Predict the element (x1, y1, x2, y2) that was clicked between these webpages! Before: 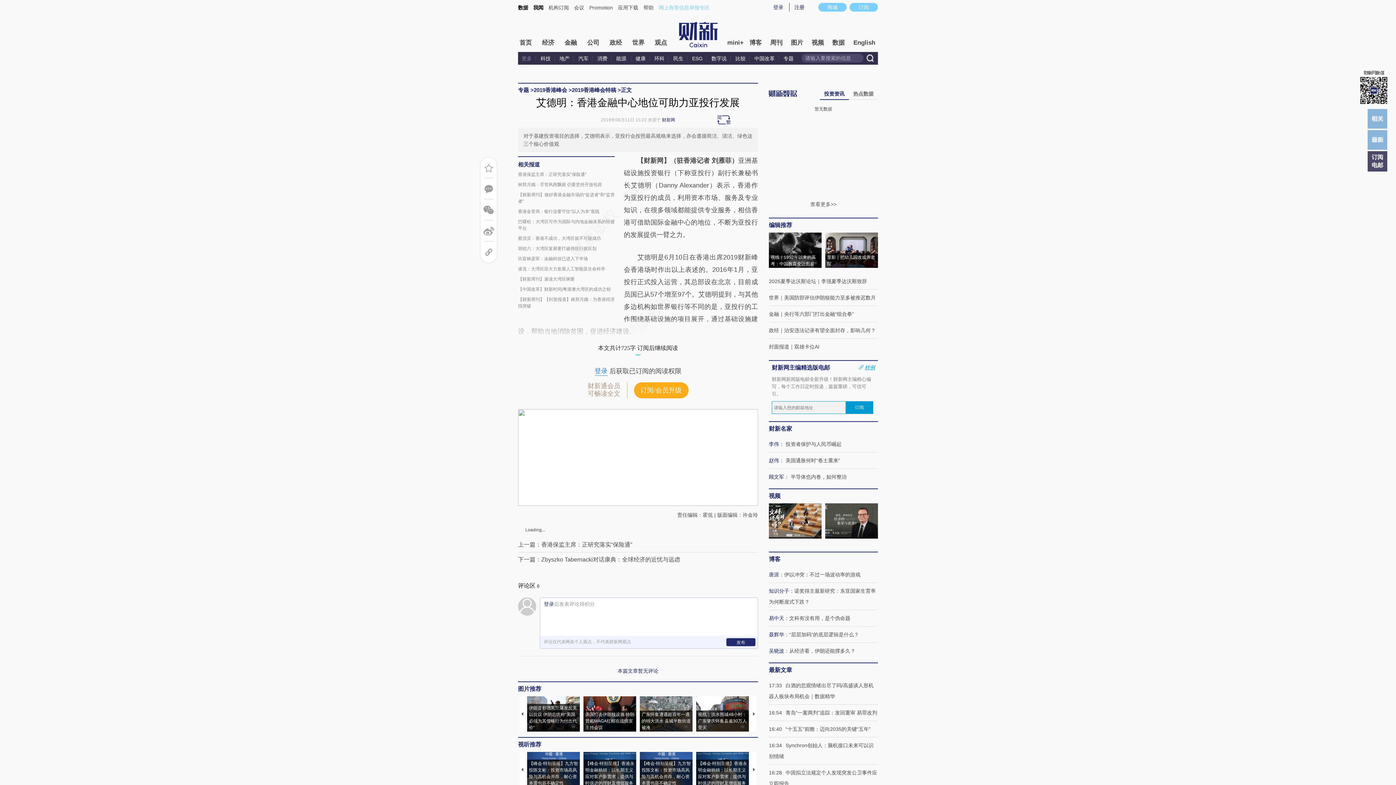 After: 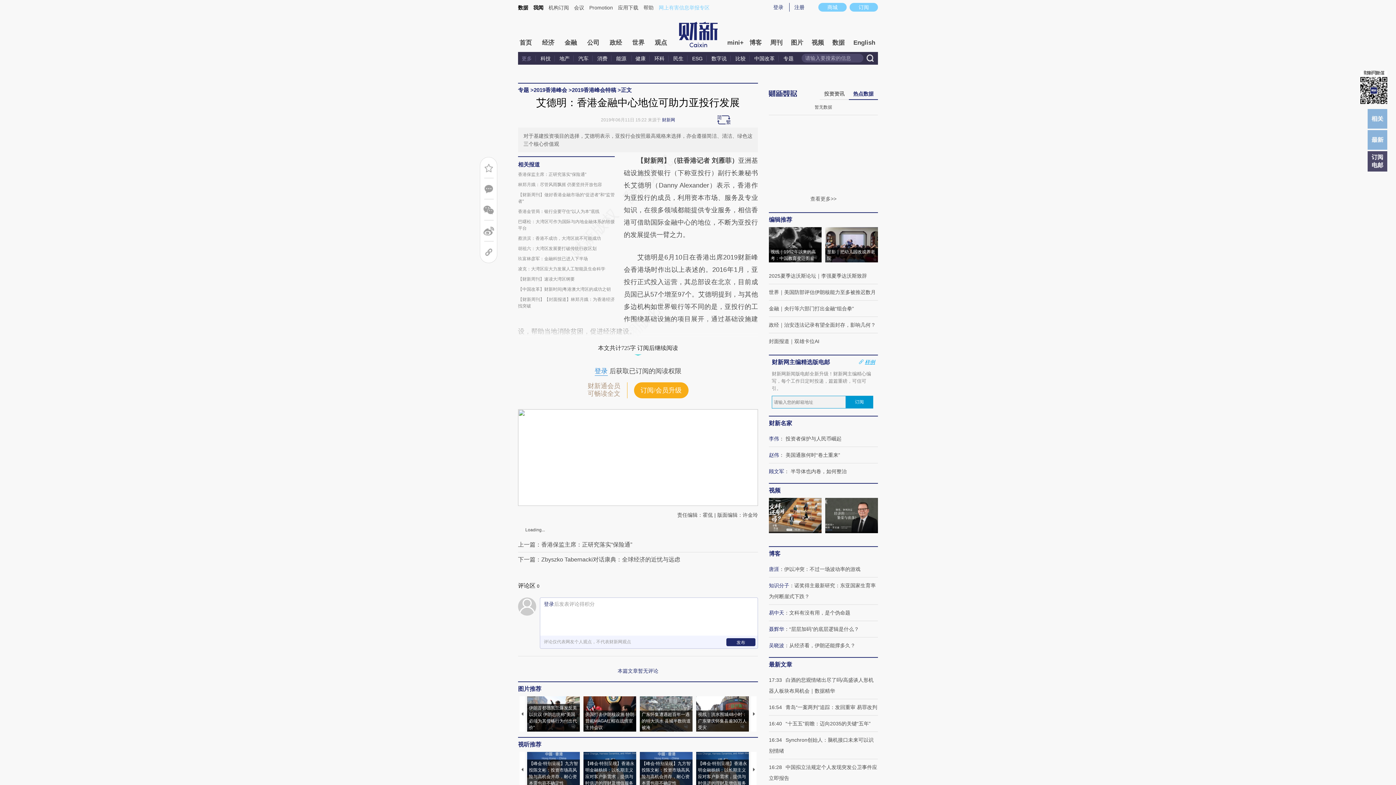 Action: label: 李伟 bbox: (769, 436, 779, 441)